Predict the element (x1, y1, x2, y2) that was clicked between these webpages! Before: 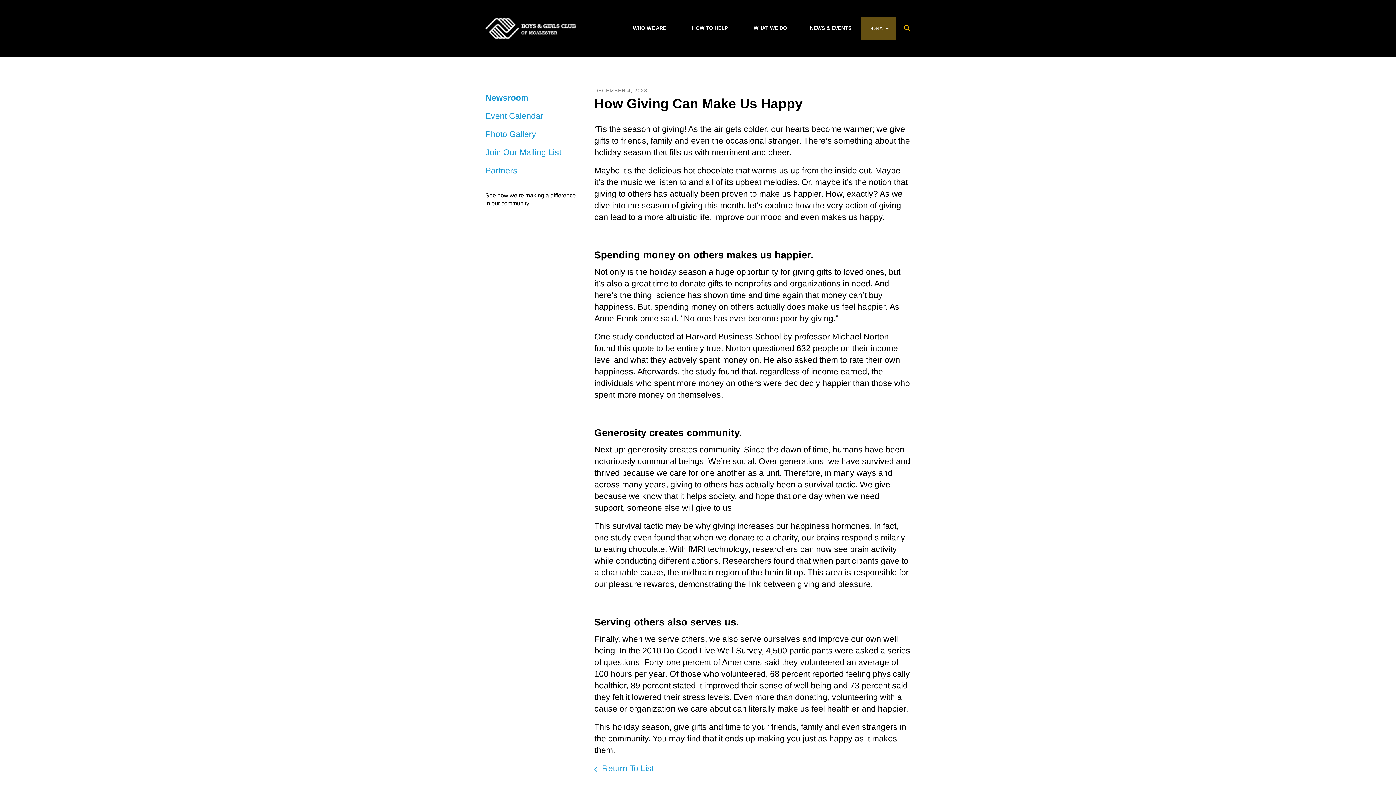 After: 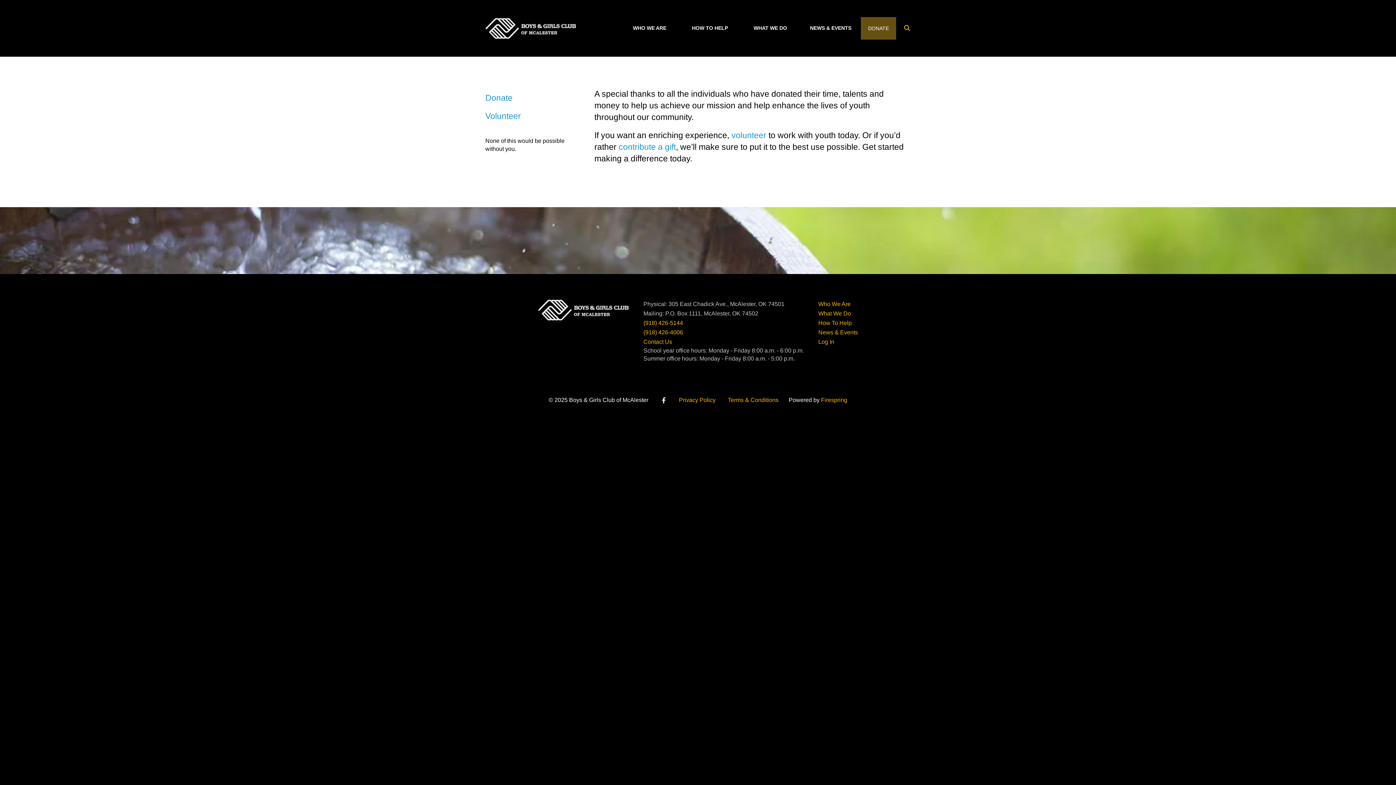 Action: bbox: (680, 16, 740, 40) label: HOW TO HELP